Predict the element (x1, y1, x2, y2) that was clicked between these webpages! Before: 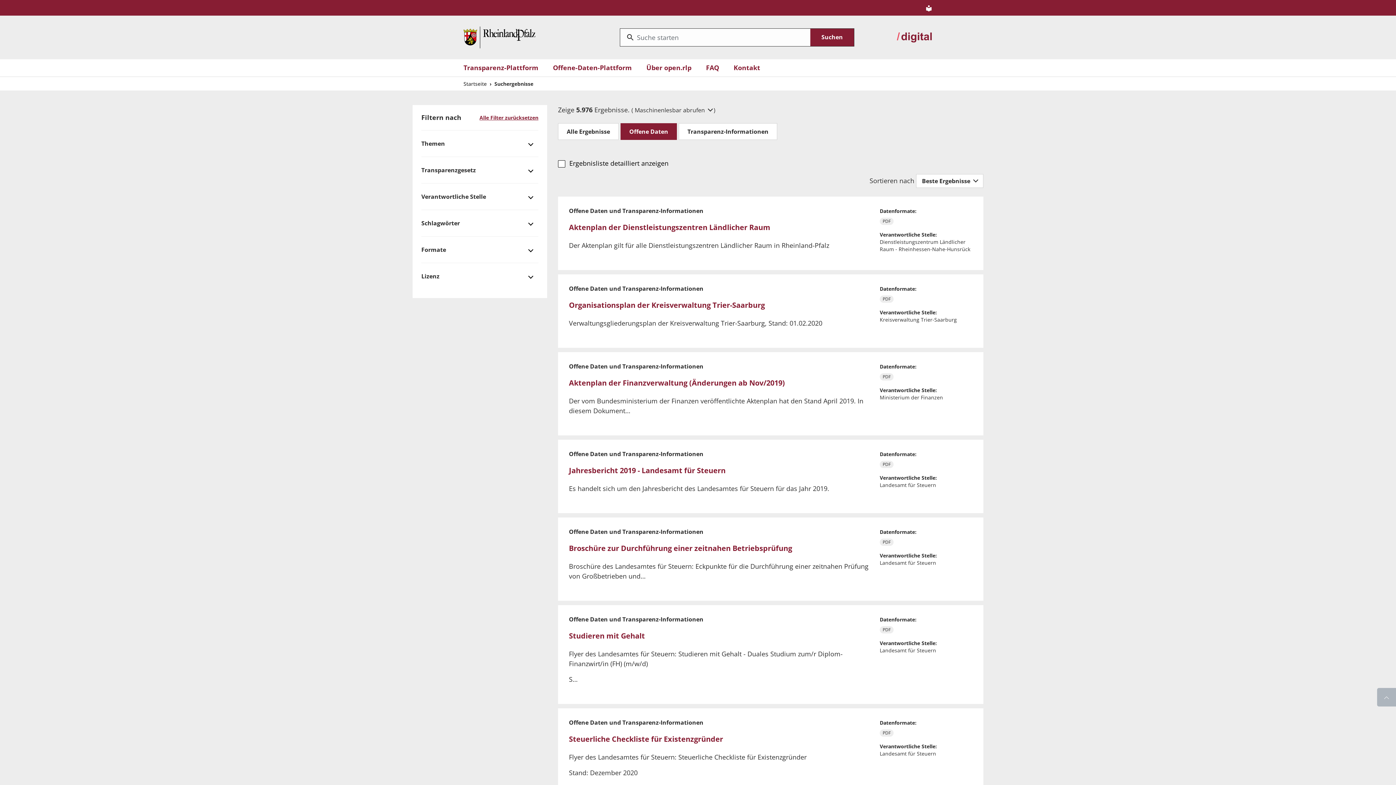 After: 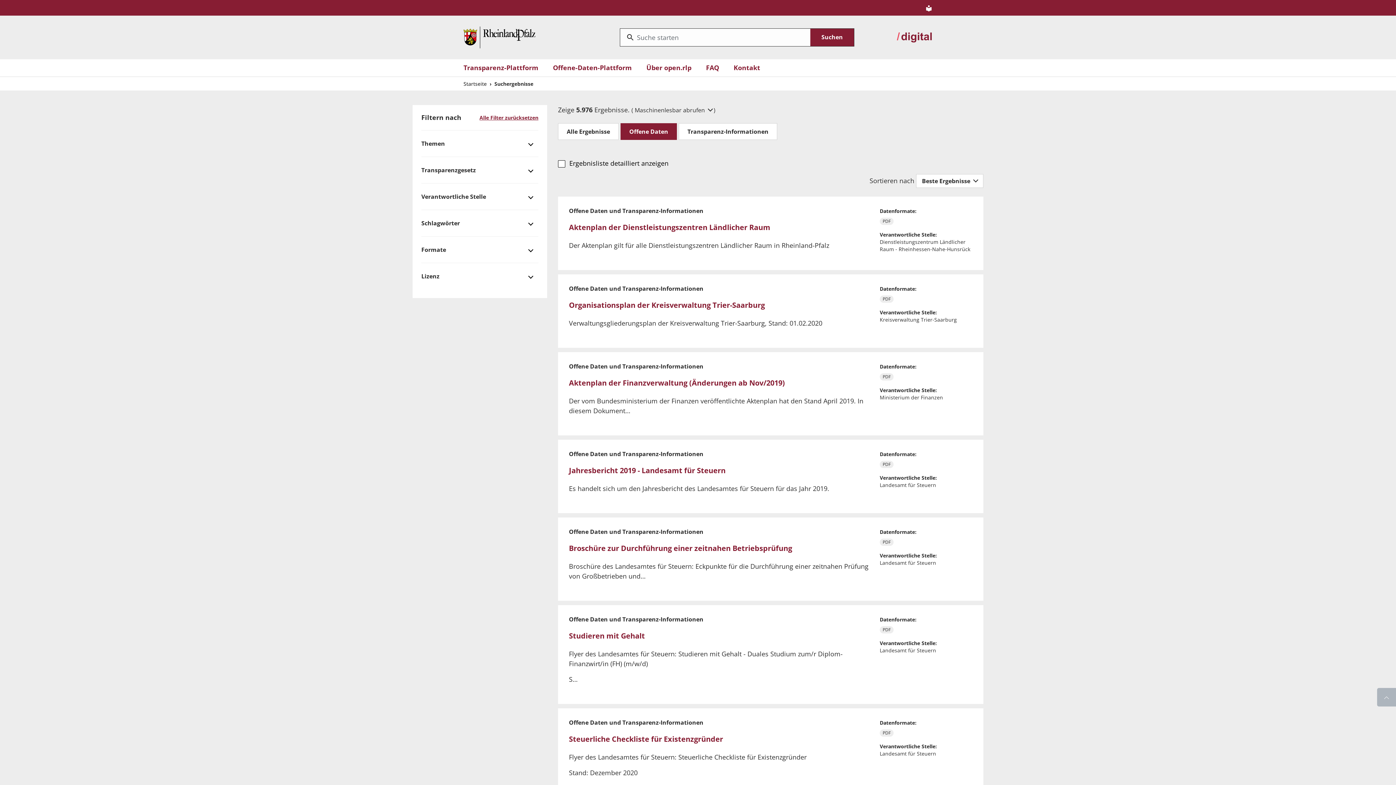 Action: bbox: (1377, 688, 1396, 706)